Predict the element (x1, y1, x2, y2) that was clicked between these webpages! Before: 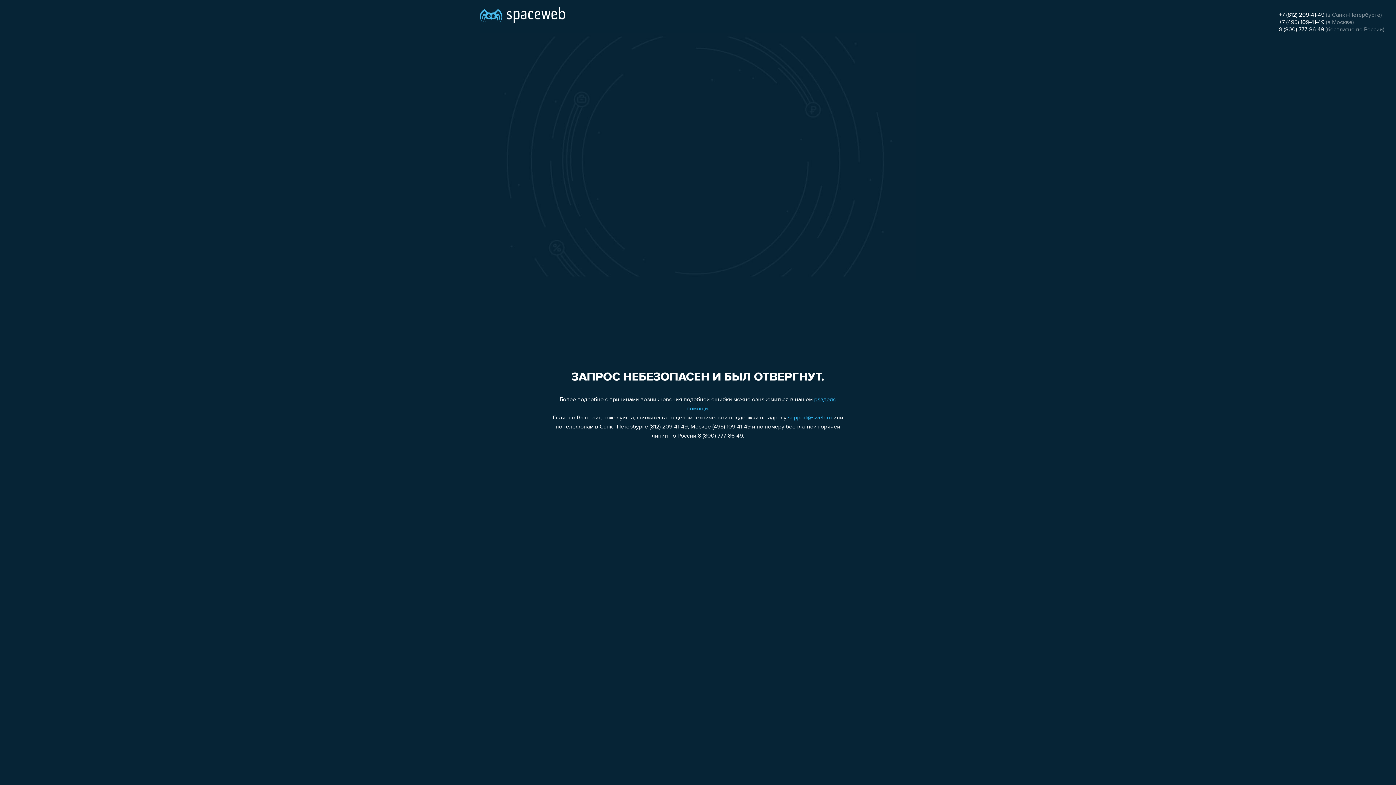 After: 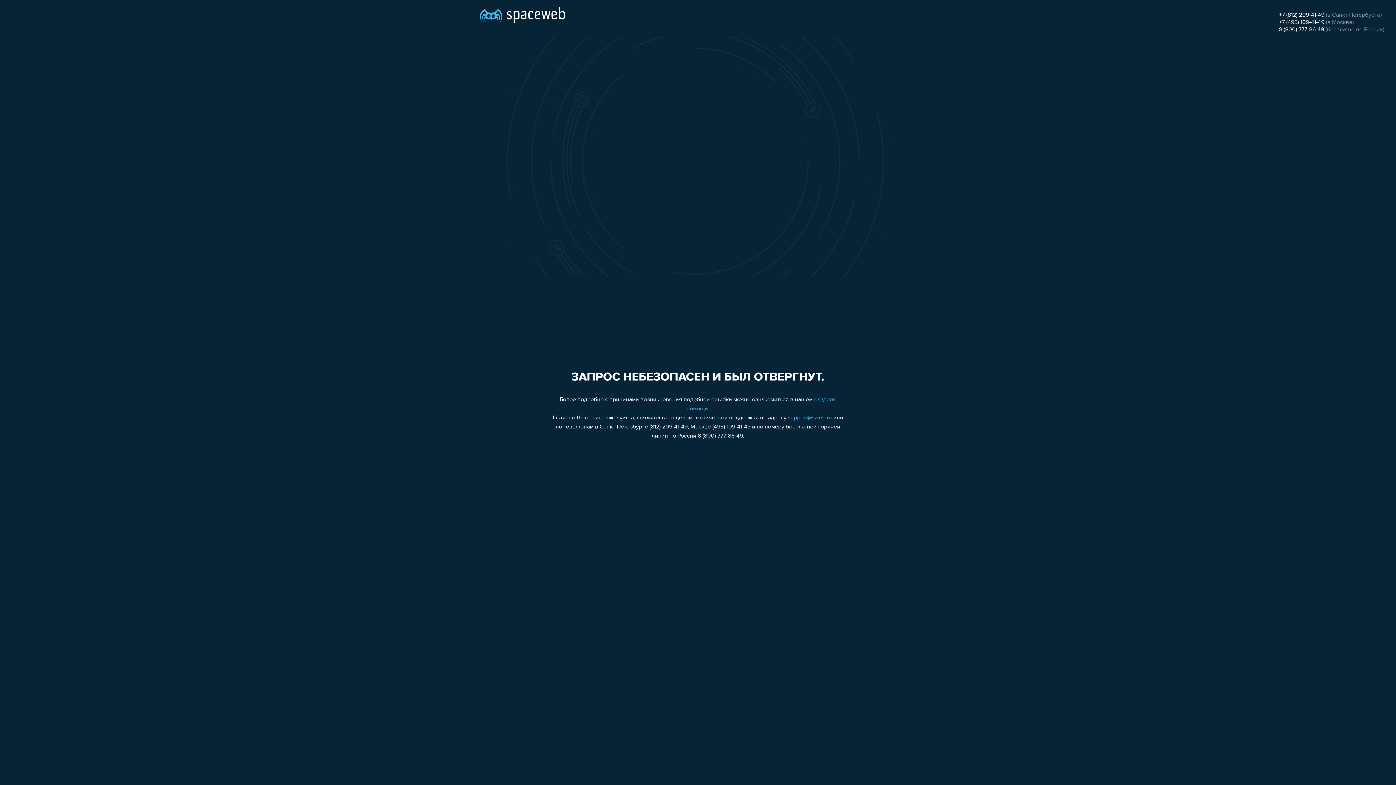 Action: bbox: (1279, 12, 1324, 18) label: +7 (812) 209-41-49